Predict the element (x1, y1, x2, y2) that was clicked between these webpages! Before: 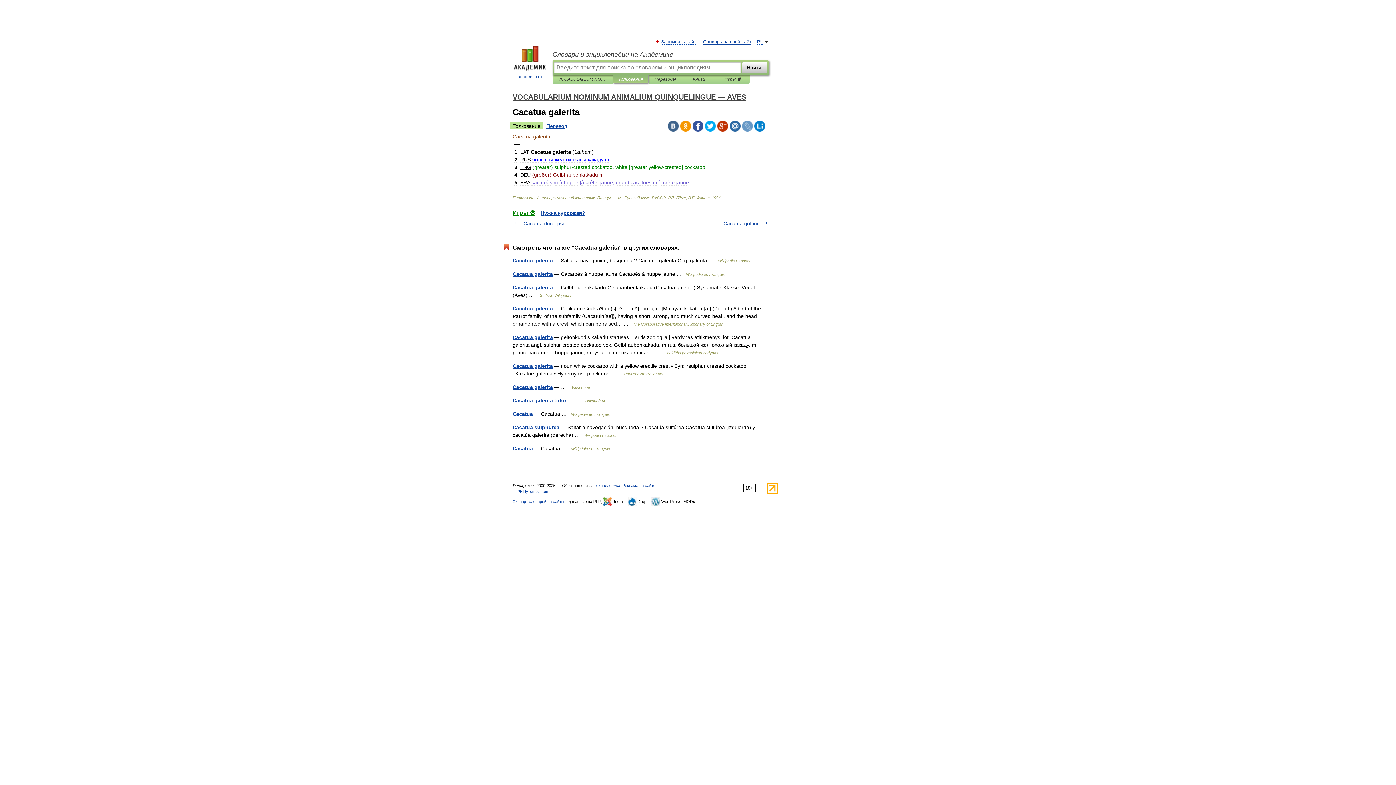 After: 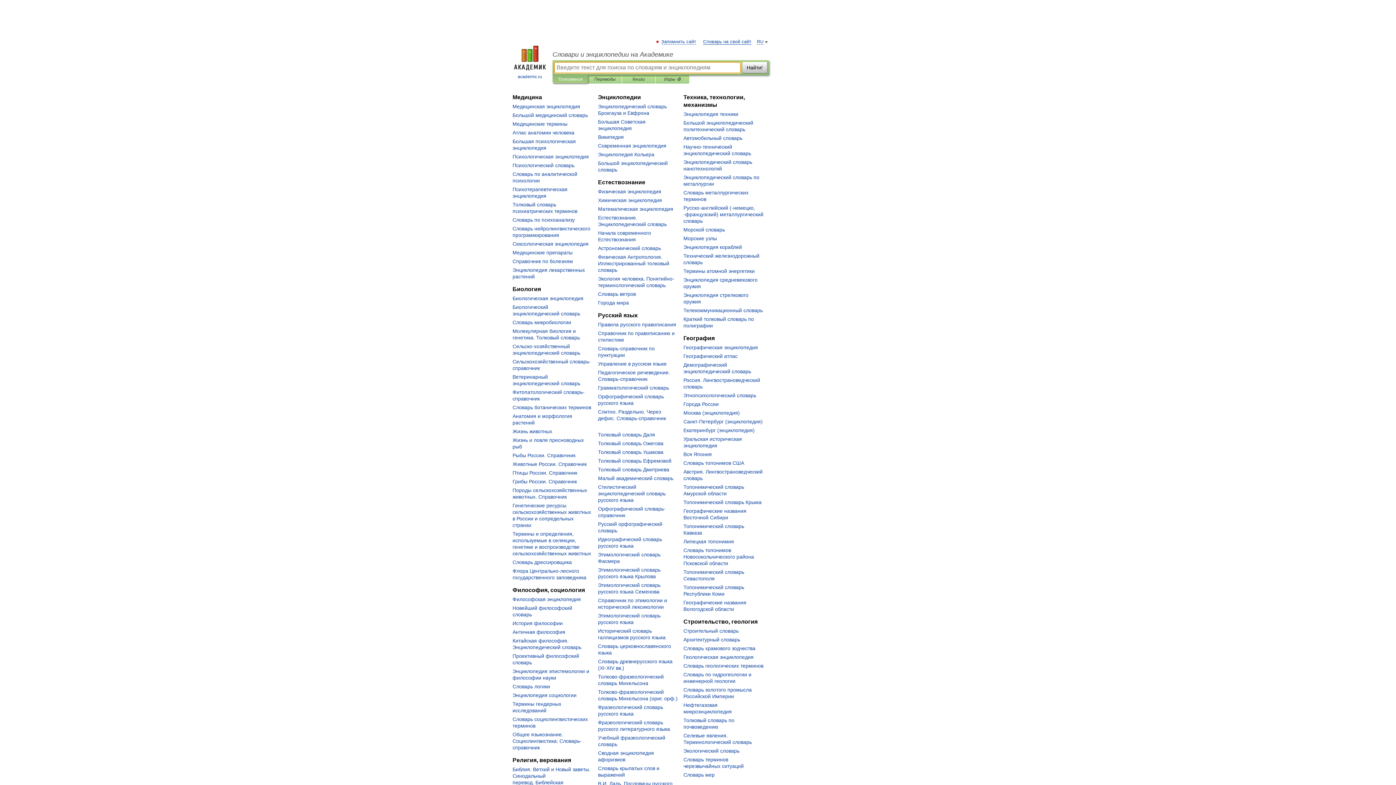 Action: bbox: (507, 45, 552, 80) label: 
academic.ru